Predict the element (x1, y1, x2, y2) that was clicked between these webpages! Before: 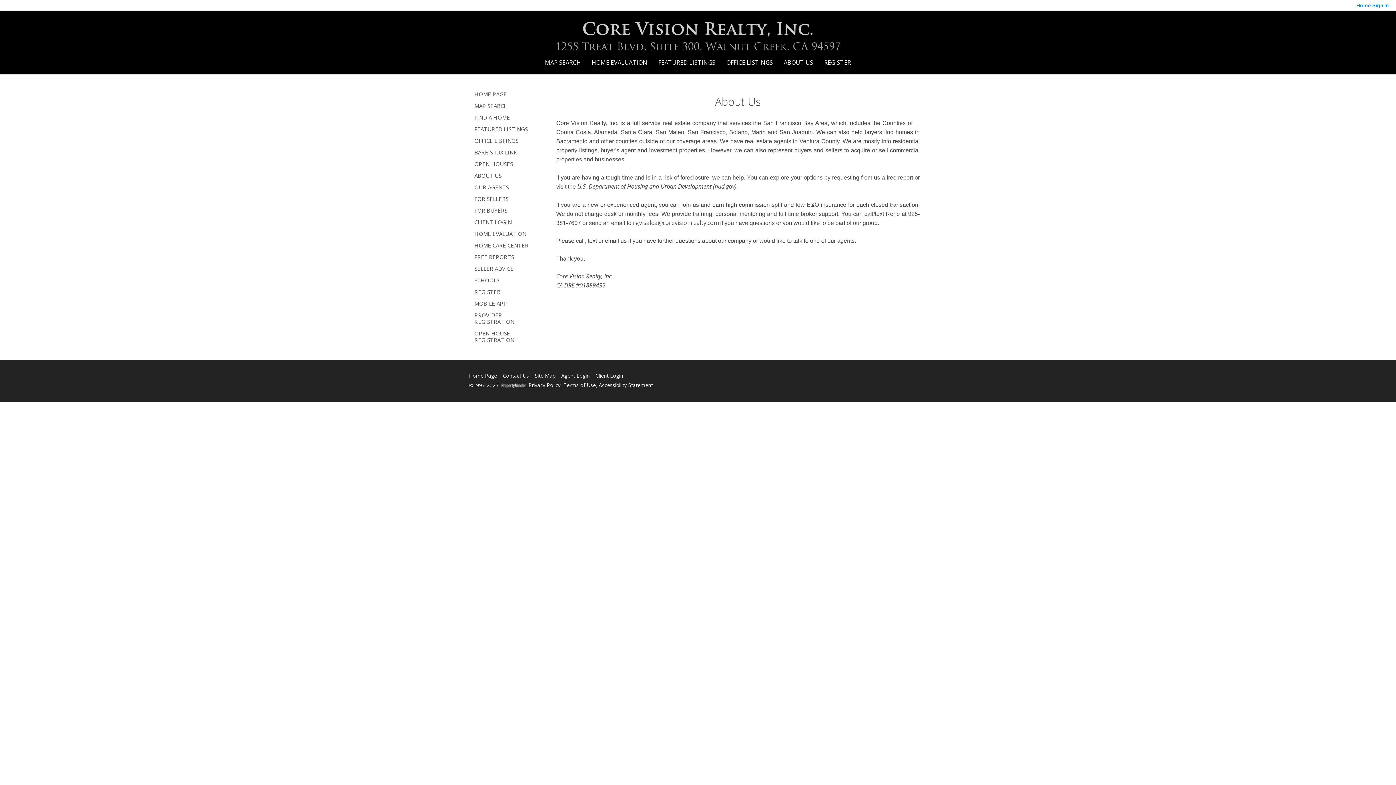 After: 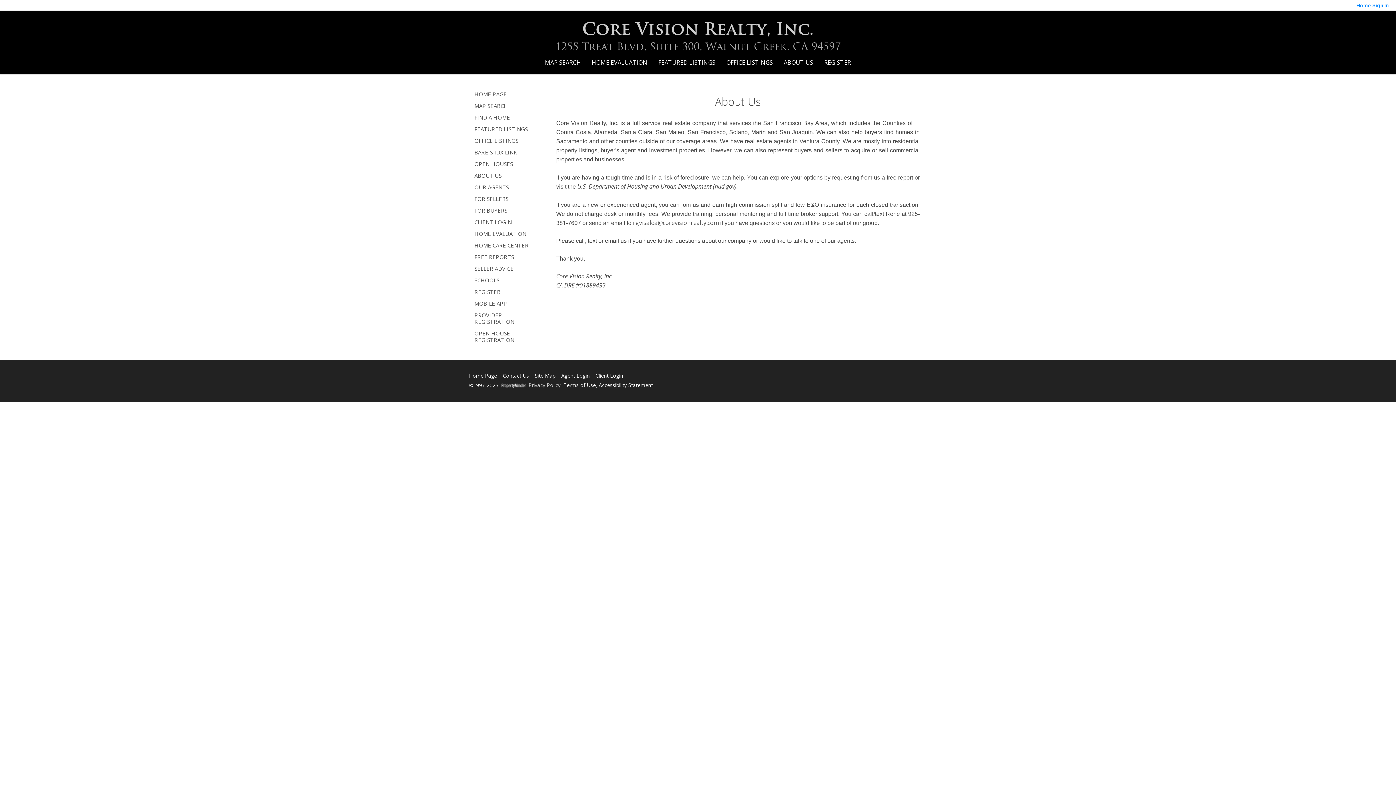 Action: bbox: (528, 382, 560, 388) label: Privacy Policy